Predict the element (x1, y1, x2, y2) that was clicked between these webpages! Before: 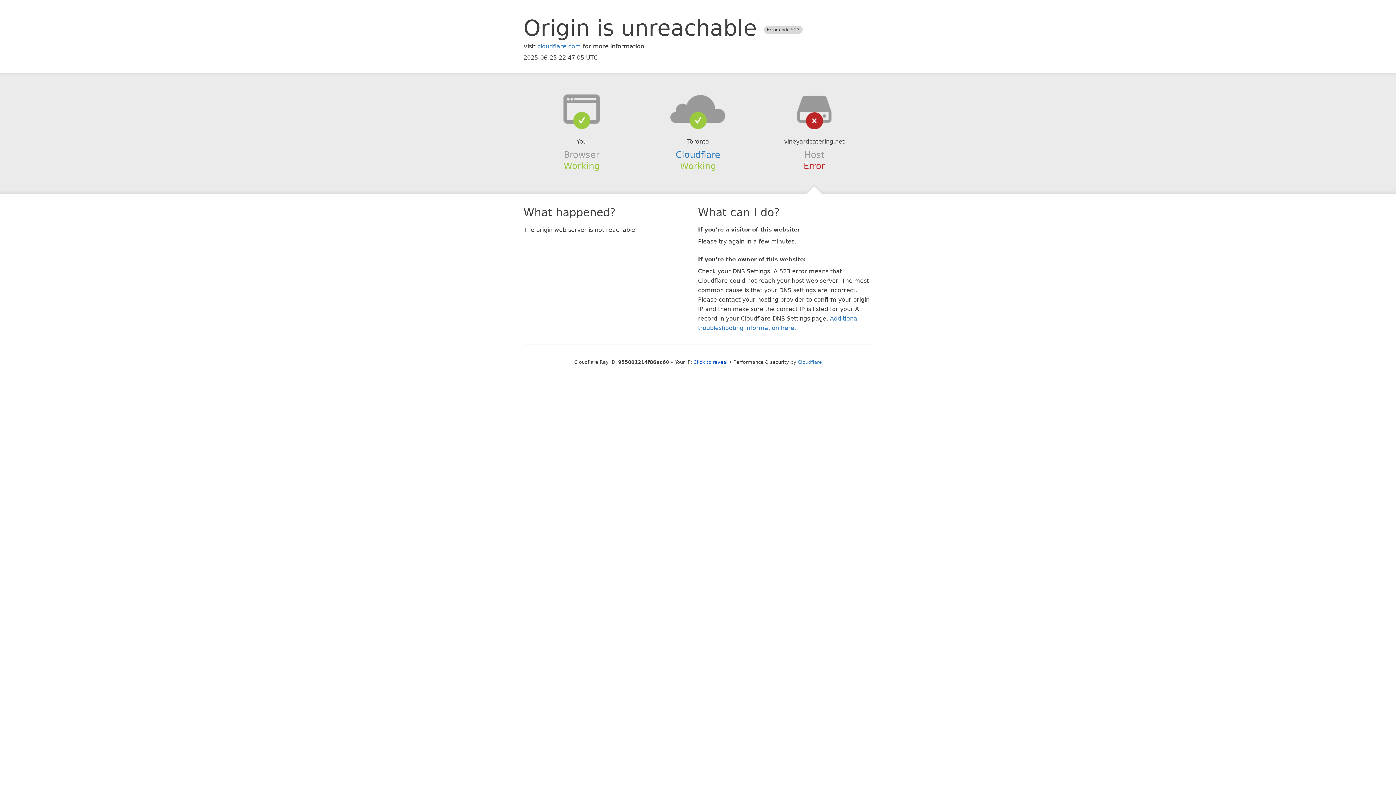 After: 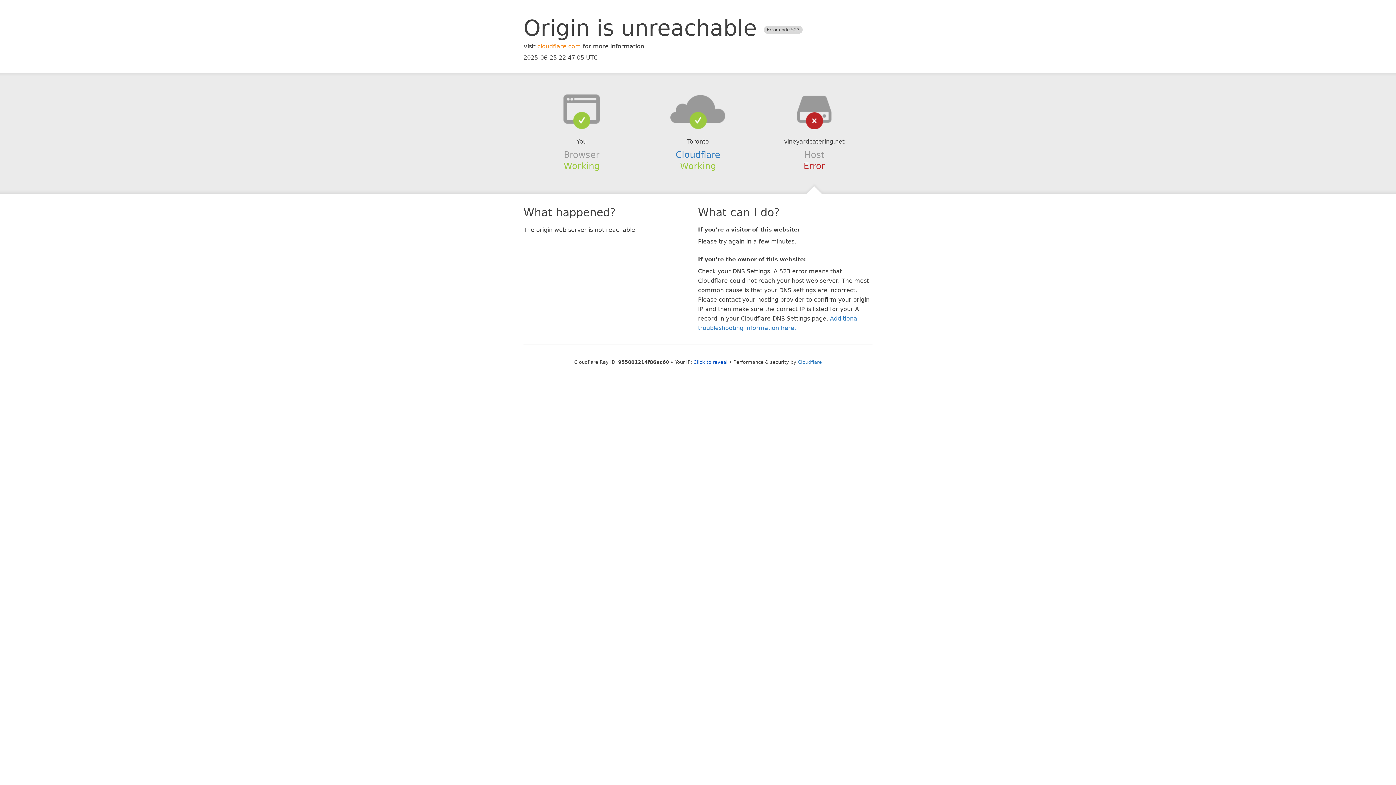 Action: label: cloudflare.com bbox: (537, 42, 581, 49)